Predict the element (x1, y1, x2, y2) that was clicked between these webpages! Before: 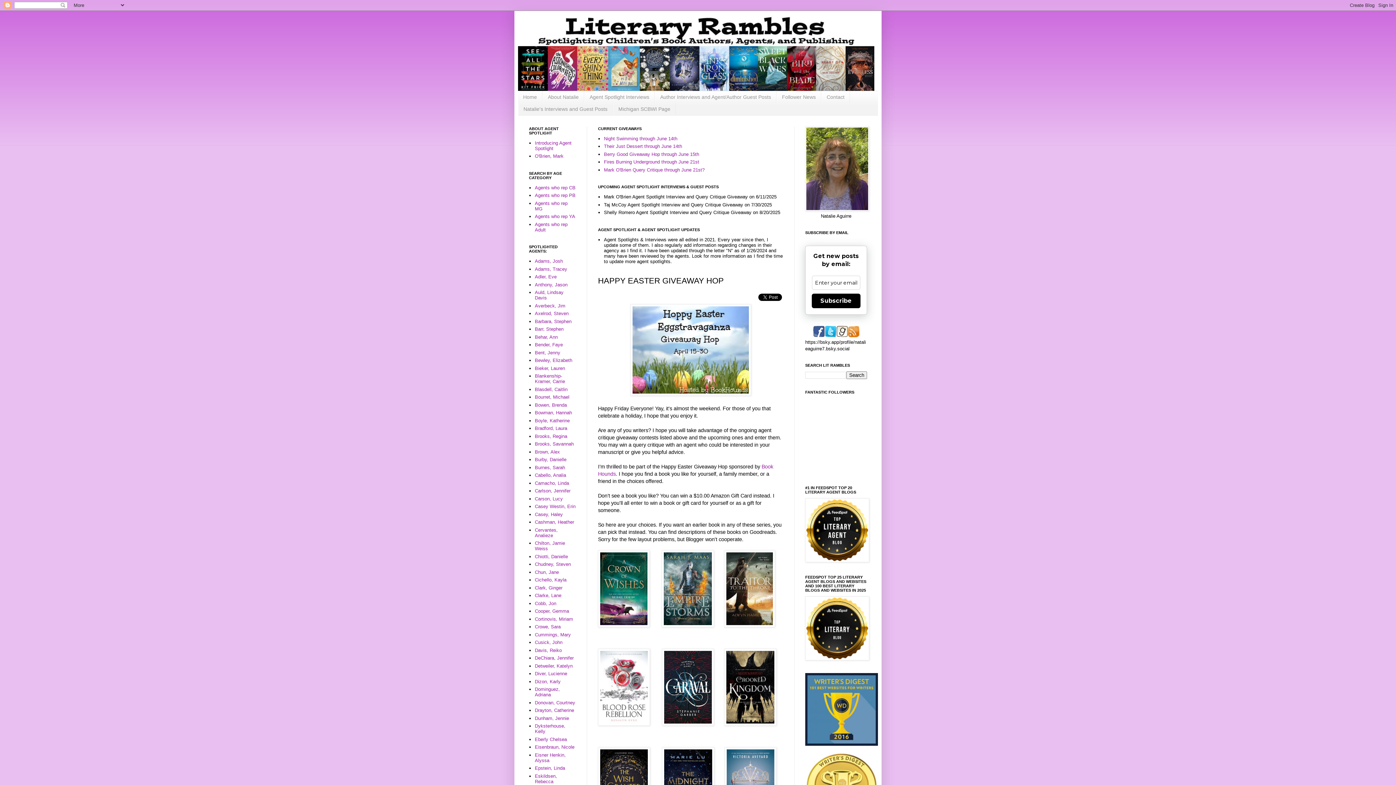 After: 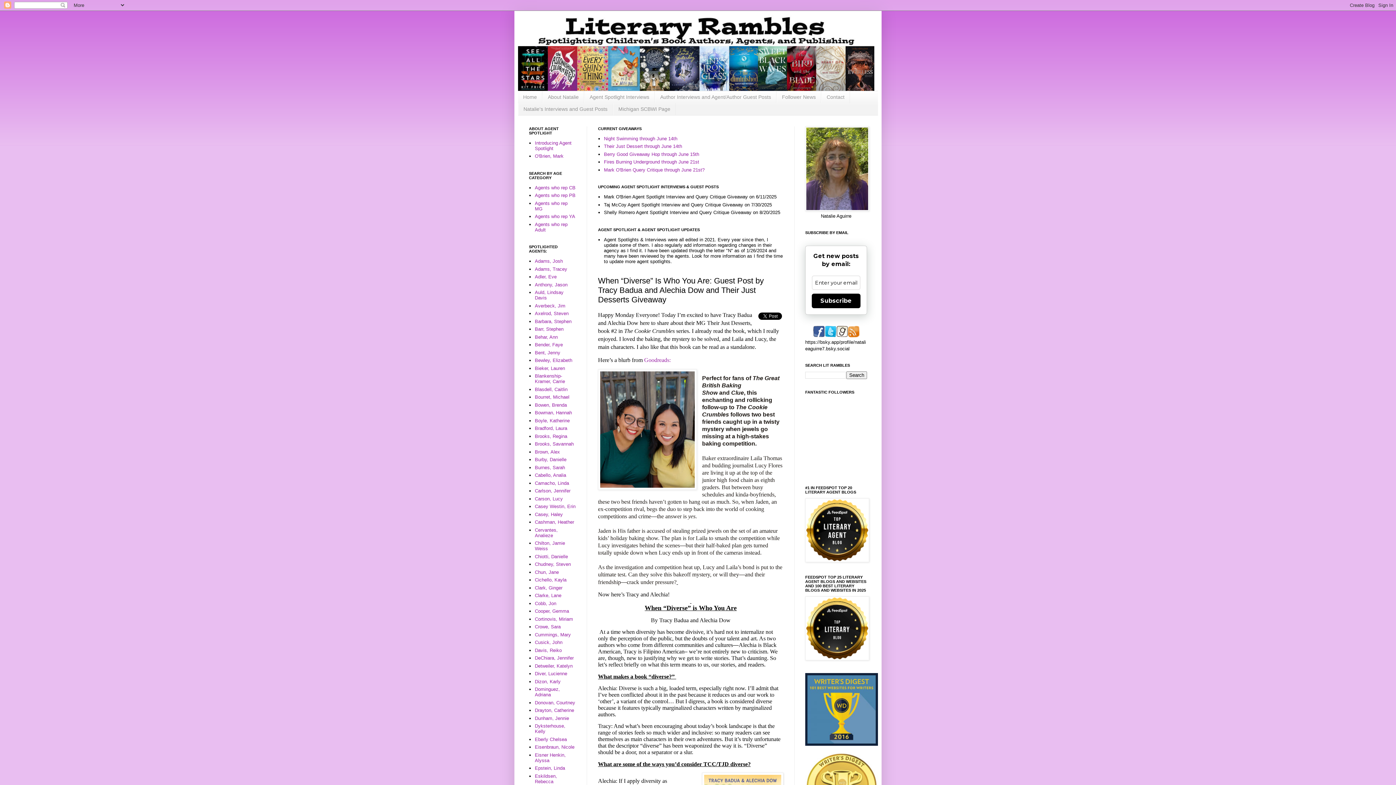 Action: bbox: (604, 143, 682, 149) label: Their Just Dessert through June 14th